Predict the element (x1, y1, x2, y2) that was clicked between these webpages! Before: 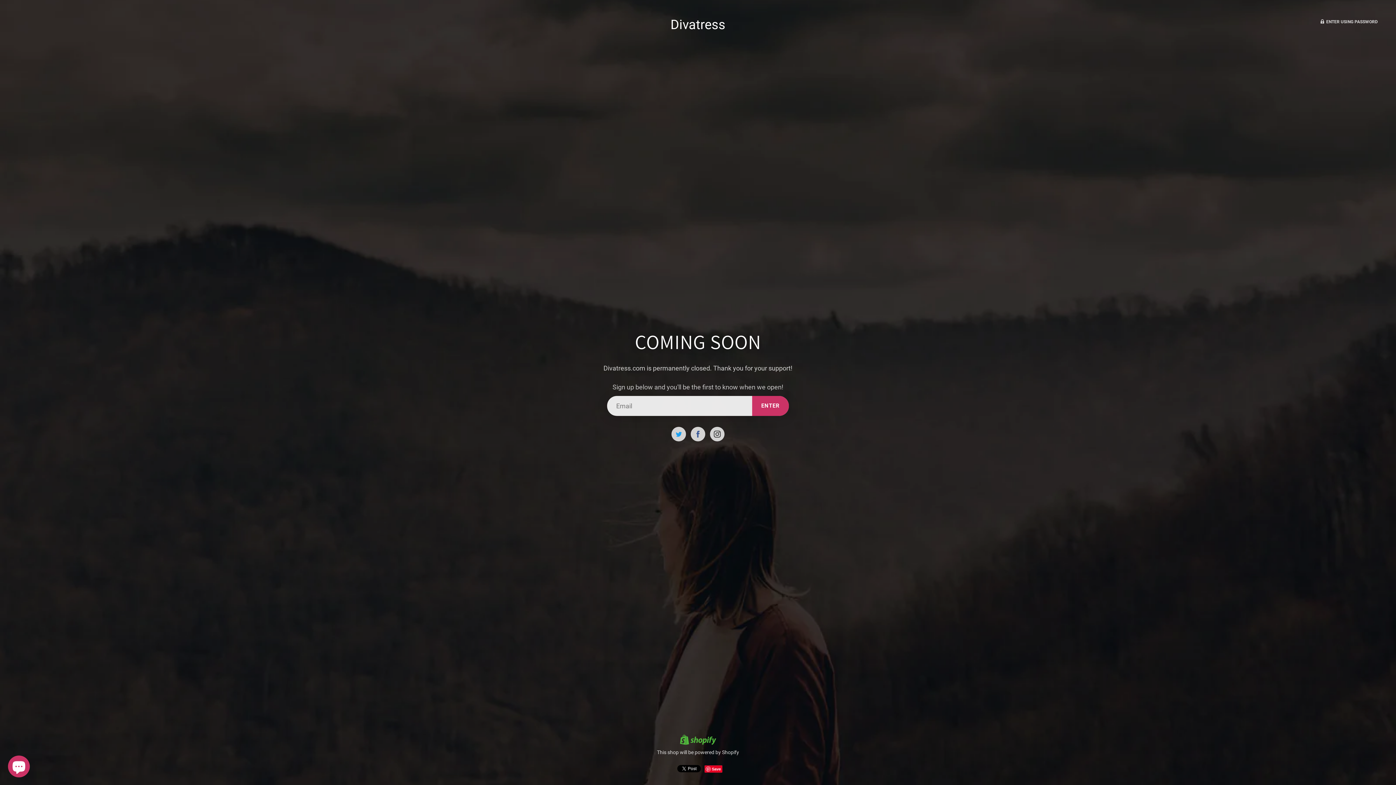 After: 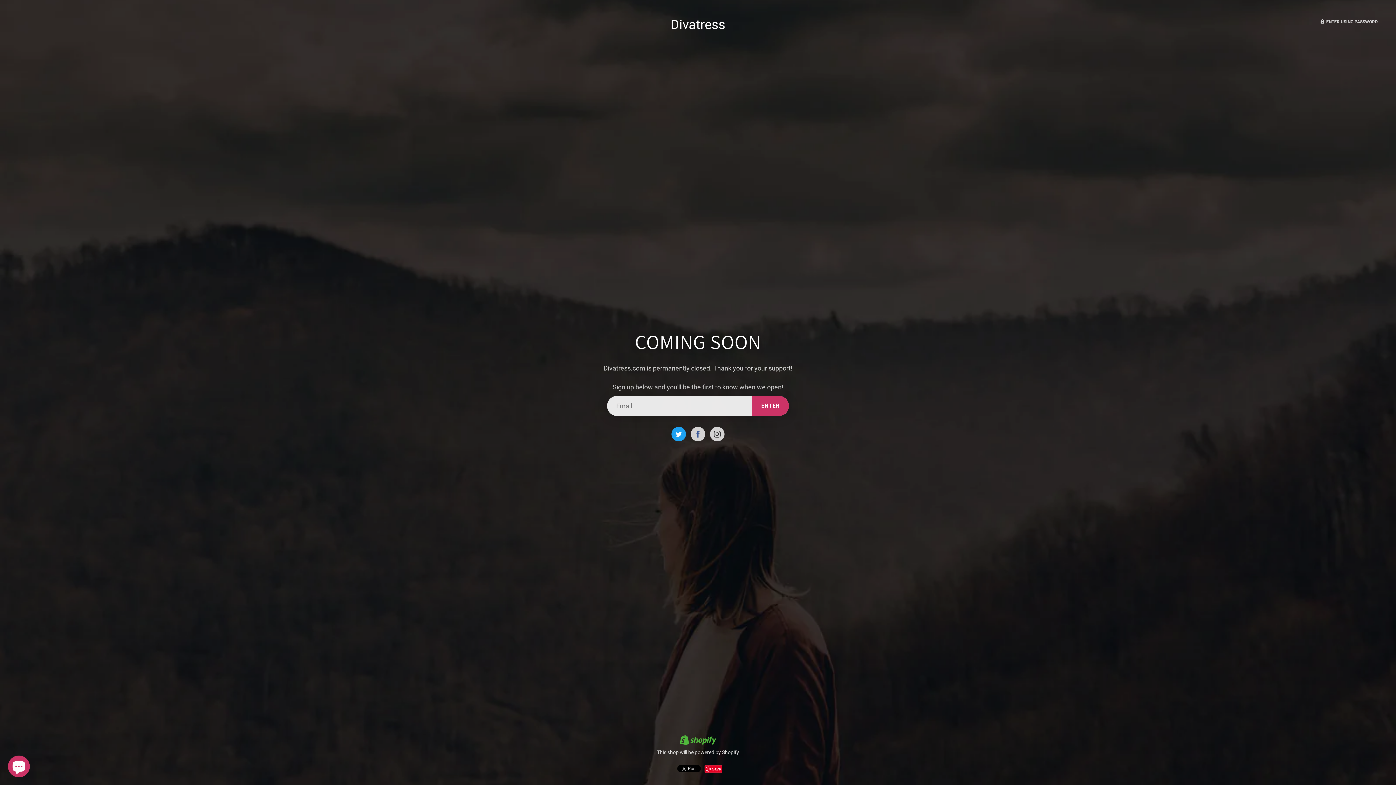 Action: bbox: (671, 427, 686, 441)